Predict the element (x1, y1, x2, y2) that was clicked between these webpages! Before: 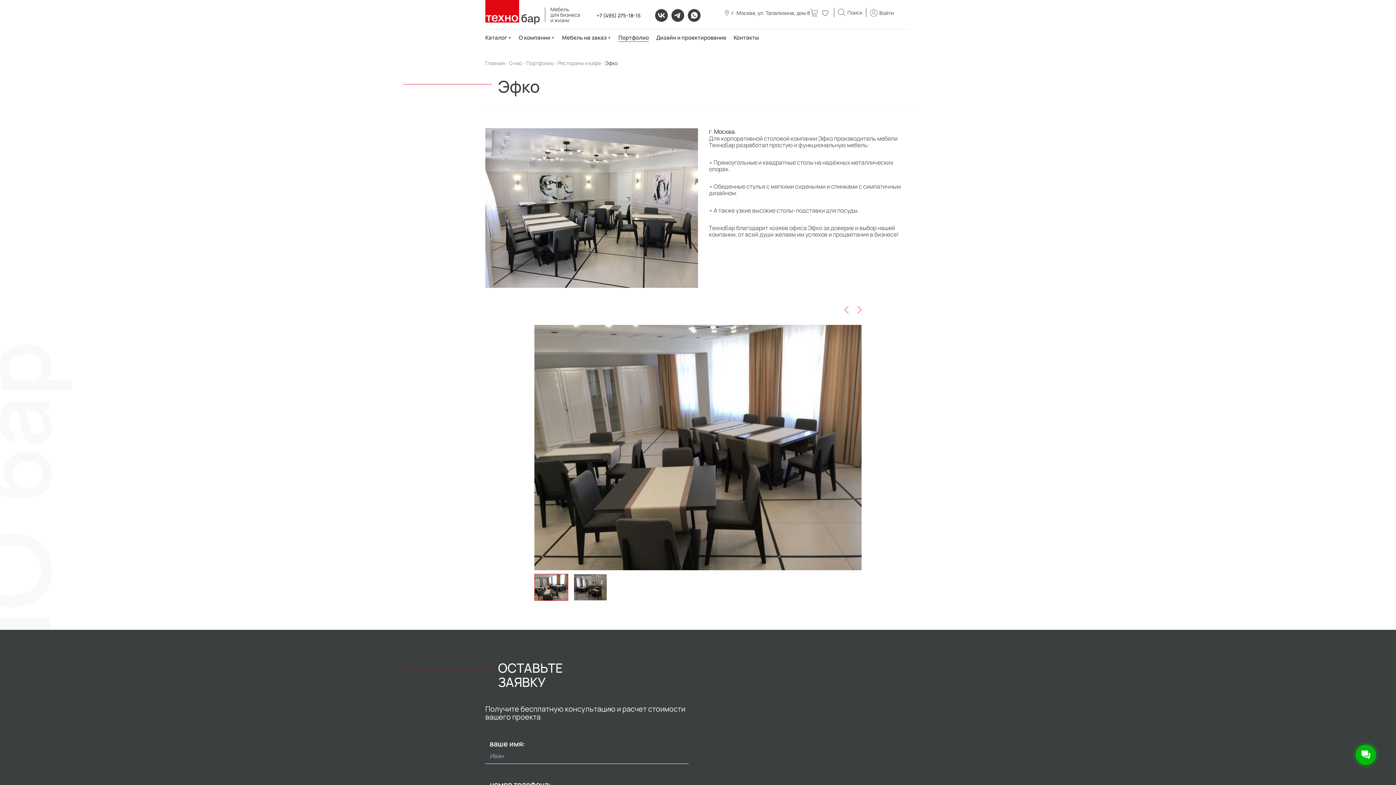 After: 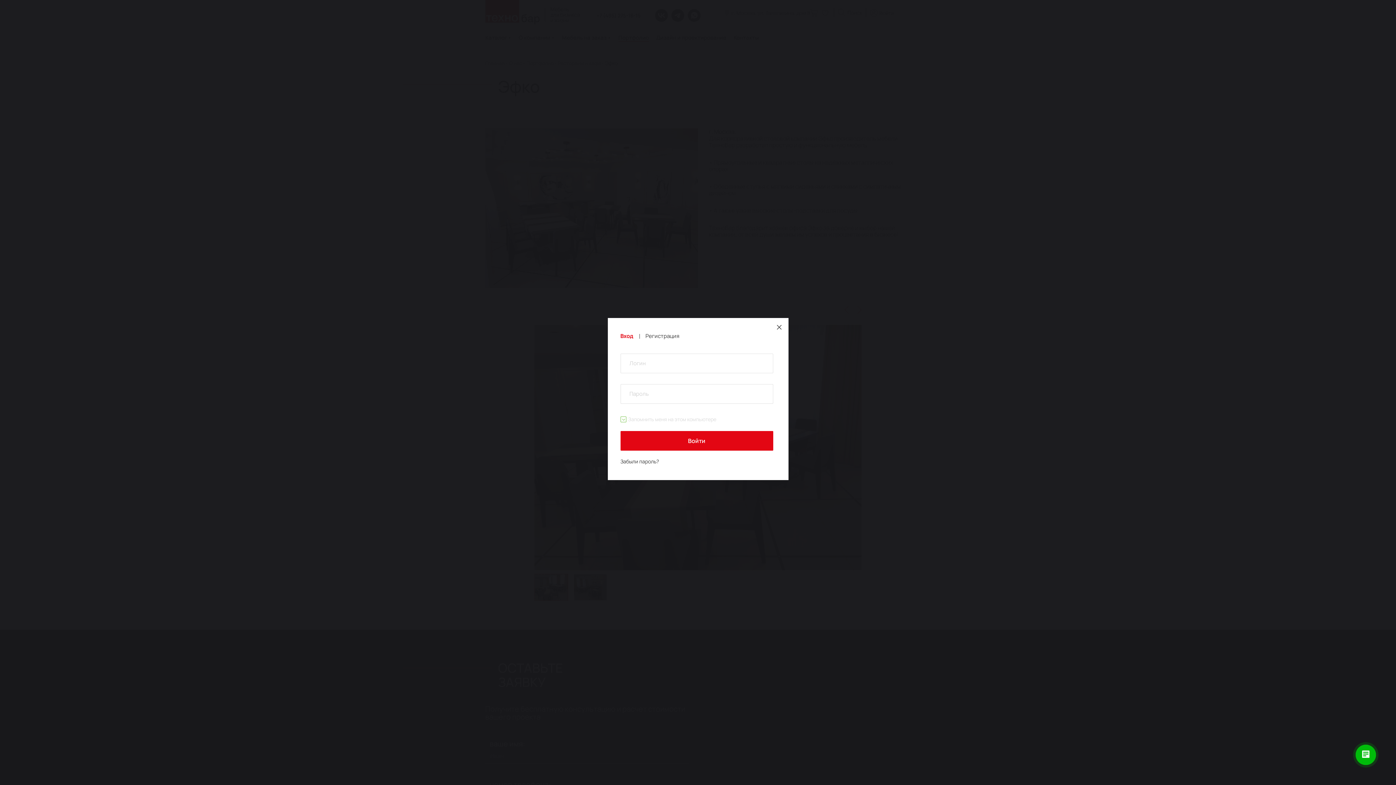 Action: label: Войти bbox: (870, 9, 894, 16)